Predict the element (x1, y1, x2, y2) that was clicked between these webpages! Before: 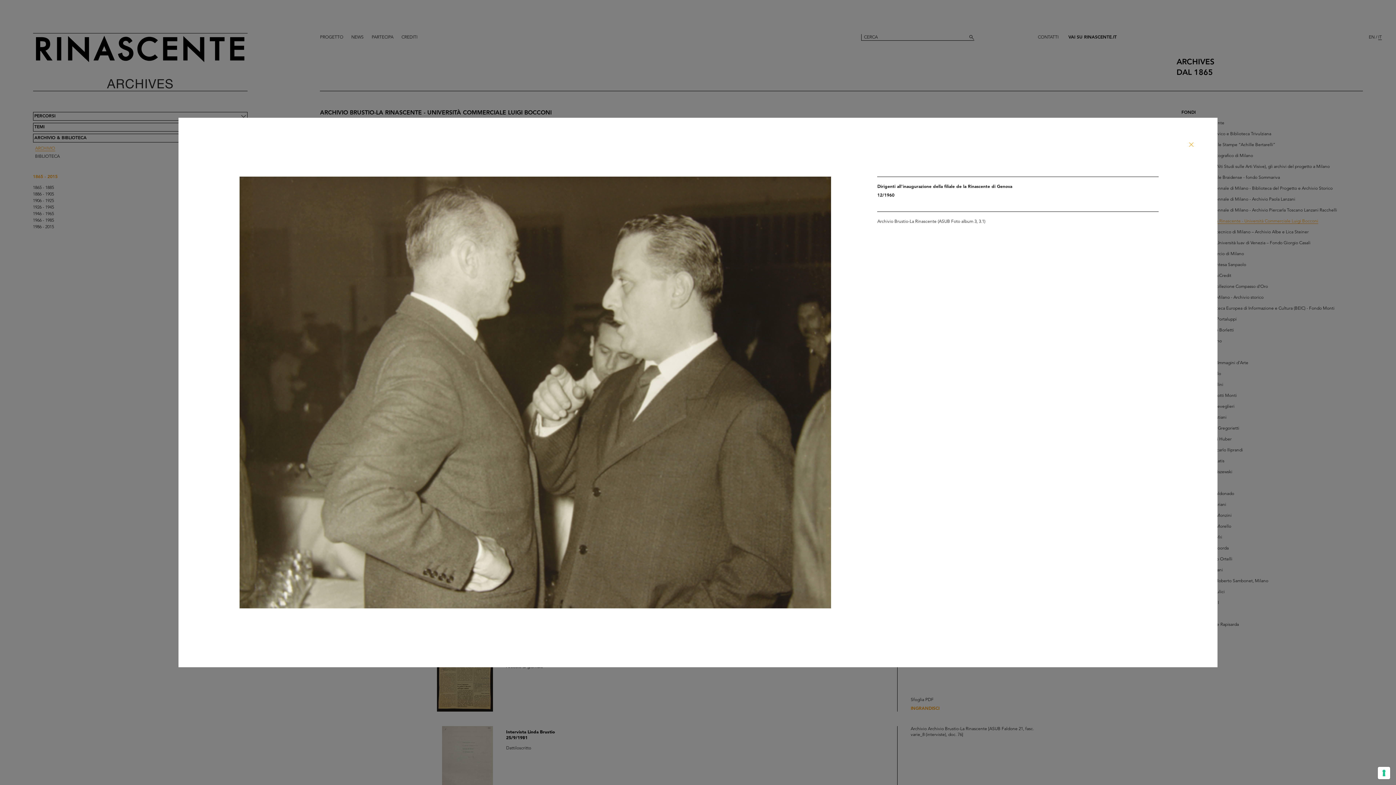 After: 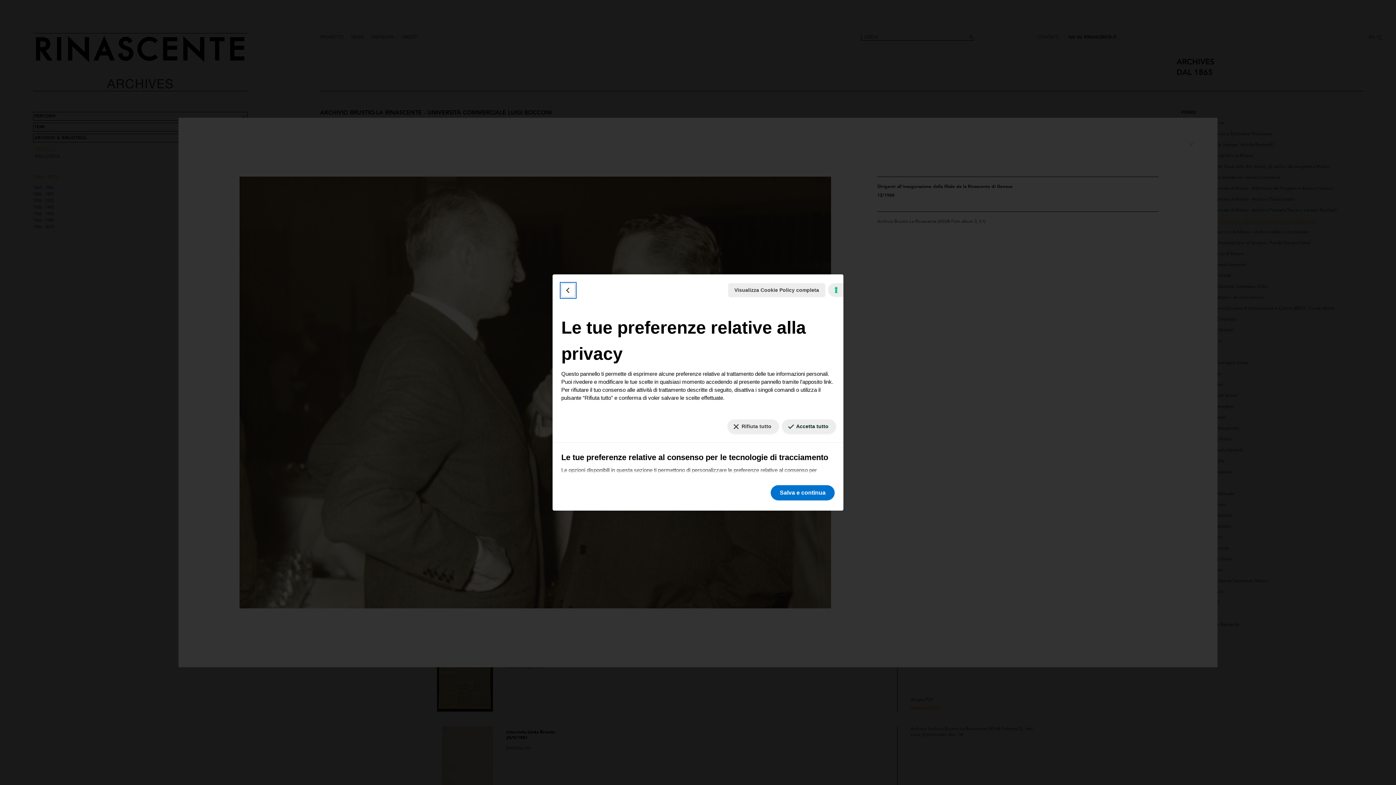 Action: label: Le tue preferenze relative al consenso per le tecnologie di tracciamento bbox: (1378, 767, 1390, 779)